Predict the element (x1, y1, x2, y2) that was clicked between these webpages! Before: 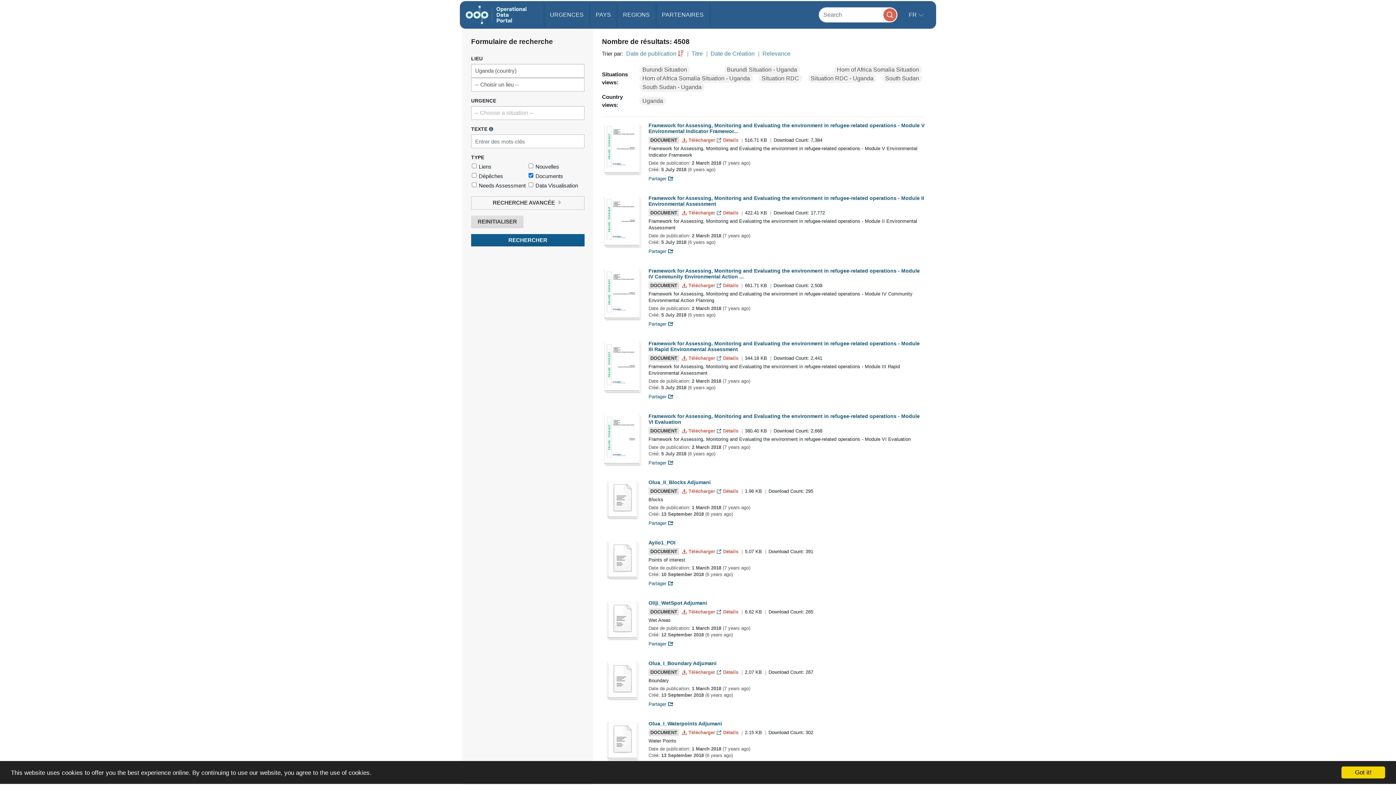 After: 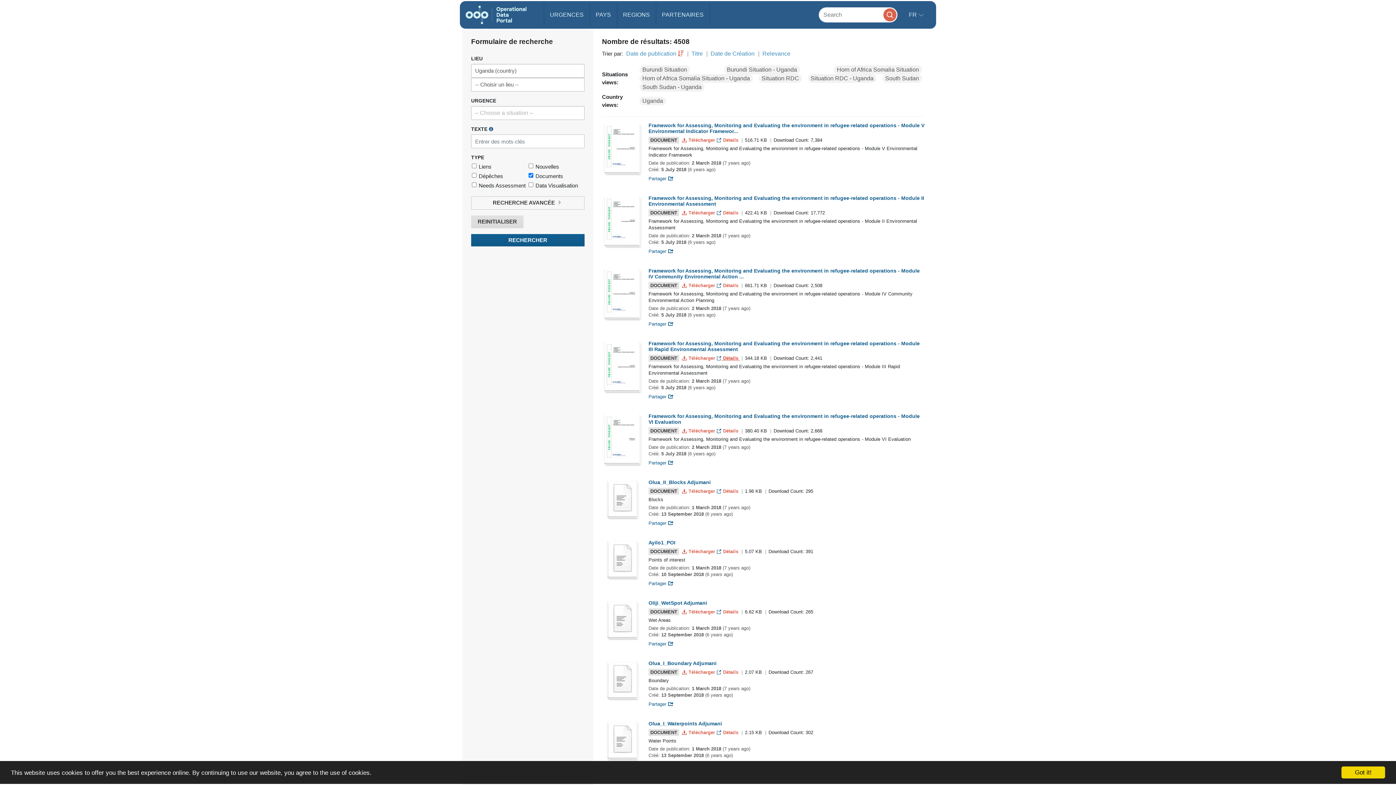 Action: bbox: (716, 355, 740, 361) label:  Détails 